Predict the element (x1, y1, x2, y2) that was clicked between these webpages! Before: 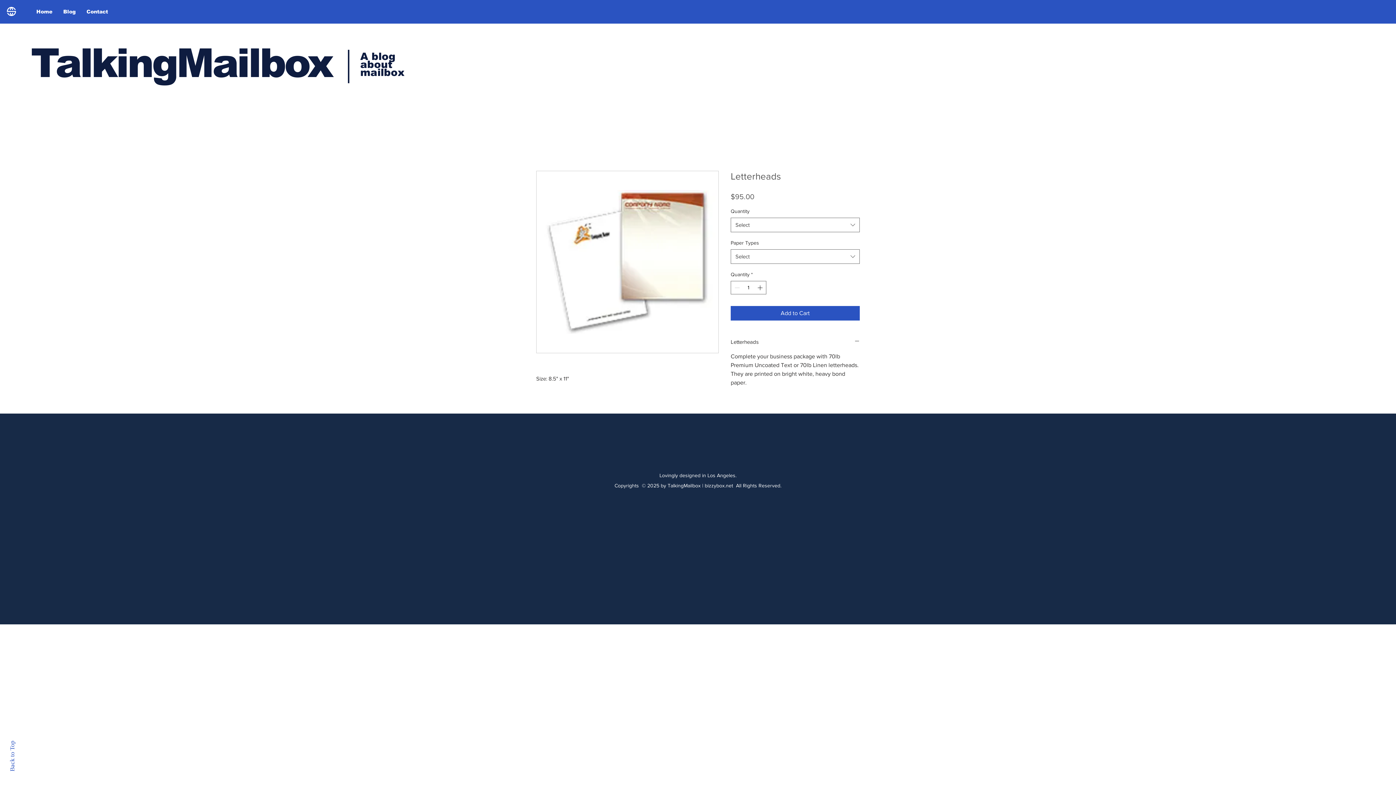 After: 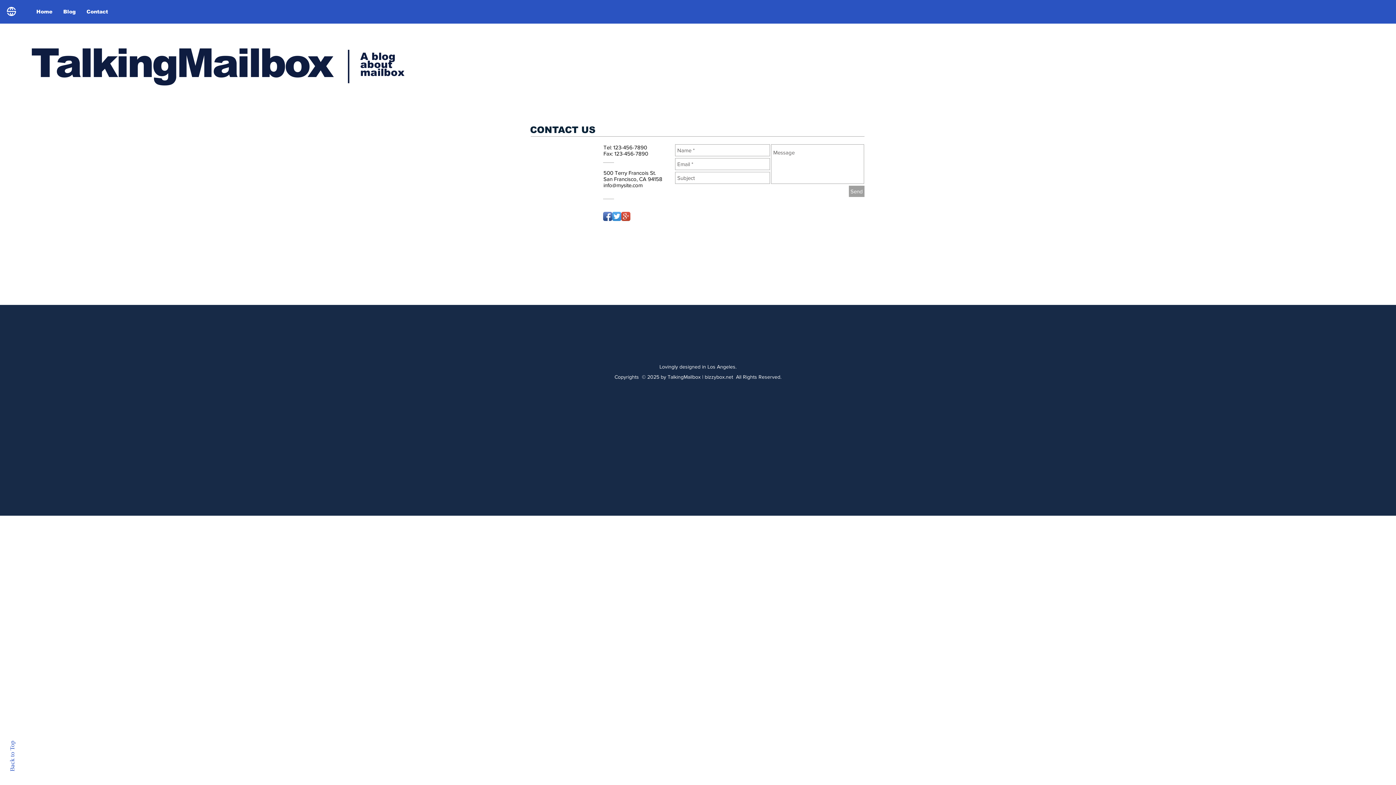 Action: bbox: (81, 5, 113, 17) label: Contact